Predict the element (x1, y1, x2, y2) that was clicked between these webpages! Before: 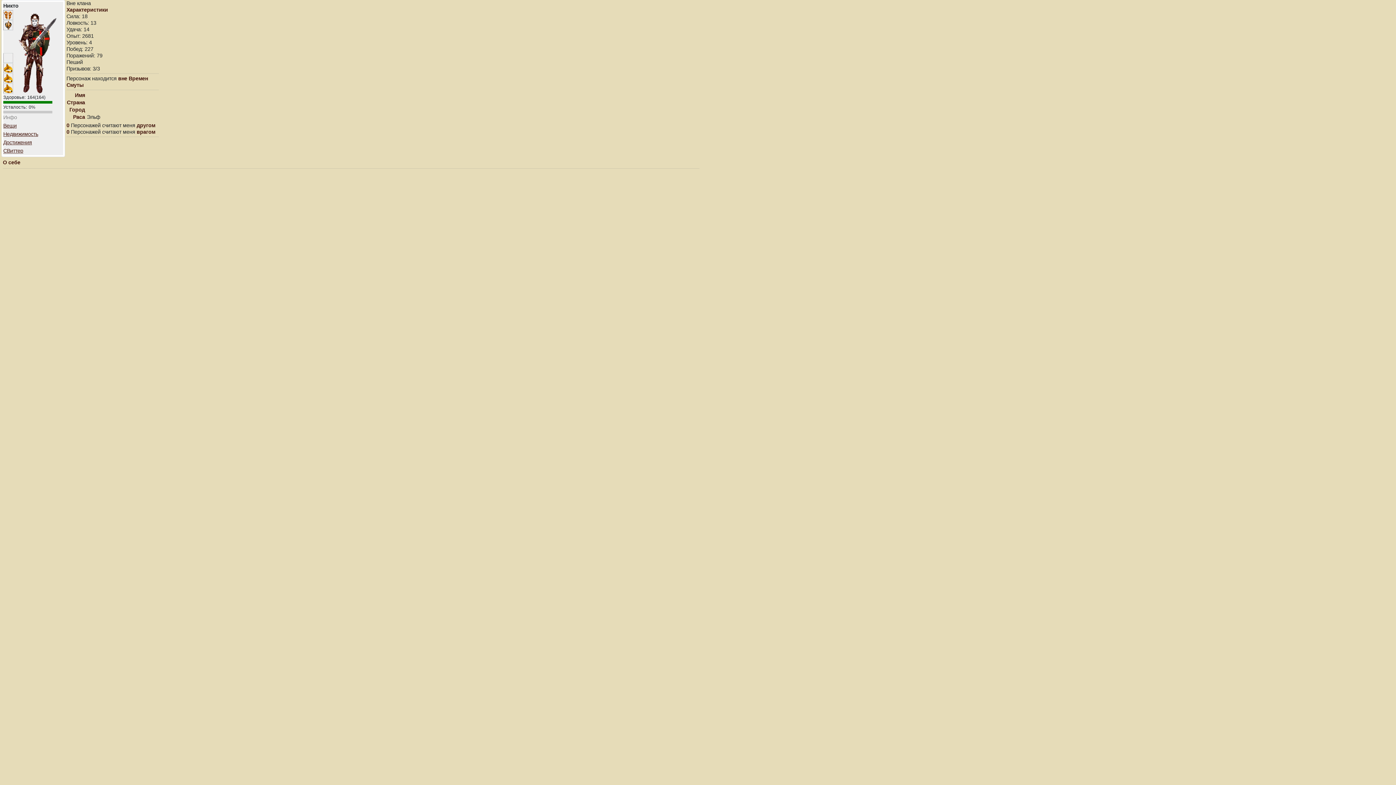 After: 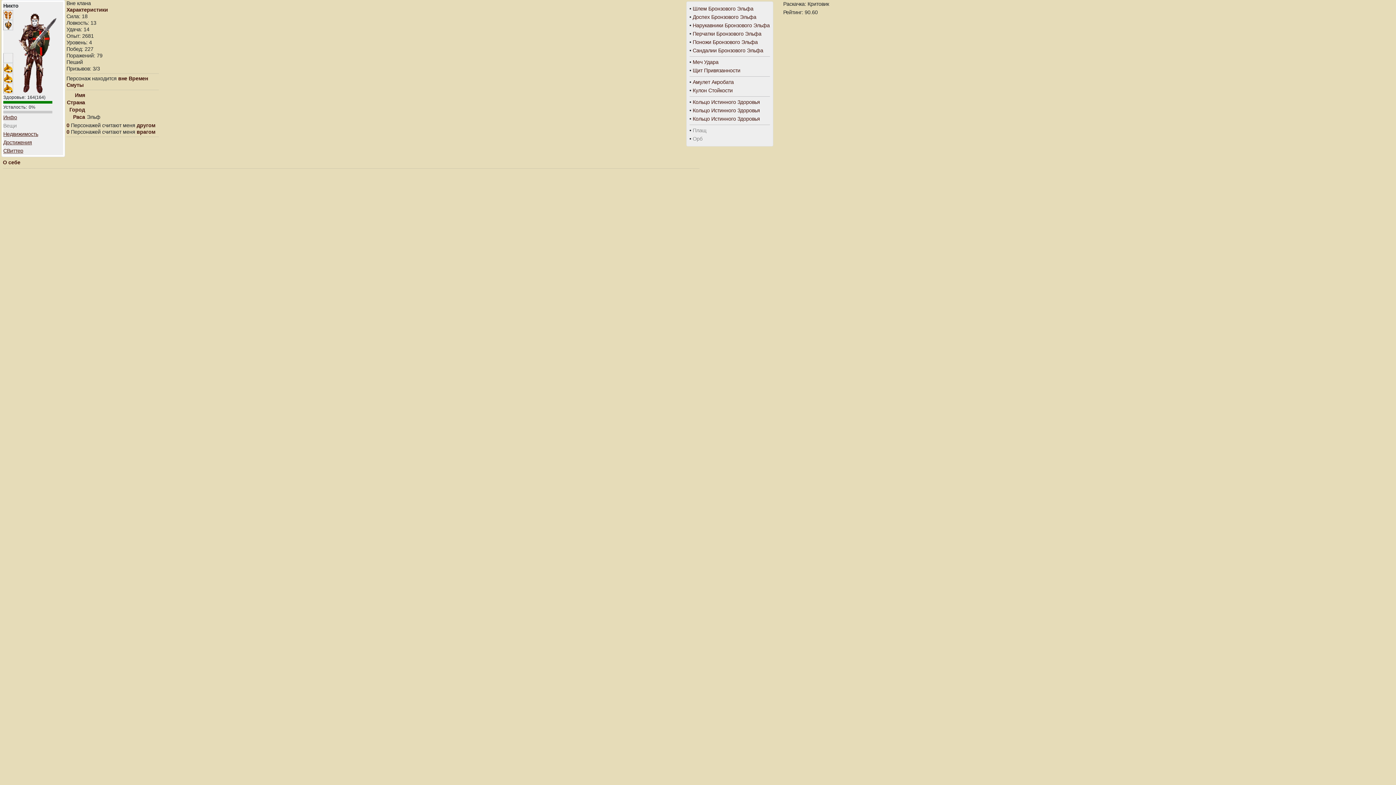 Action: bbox: (3, 122, 16, 128) label: Вещи